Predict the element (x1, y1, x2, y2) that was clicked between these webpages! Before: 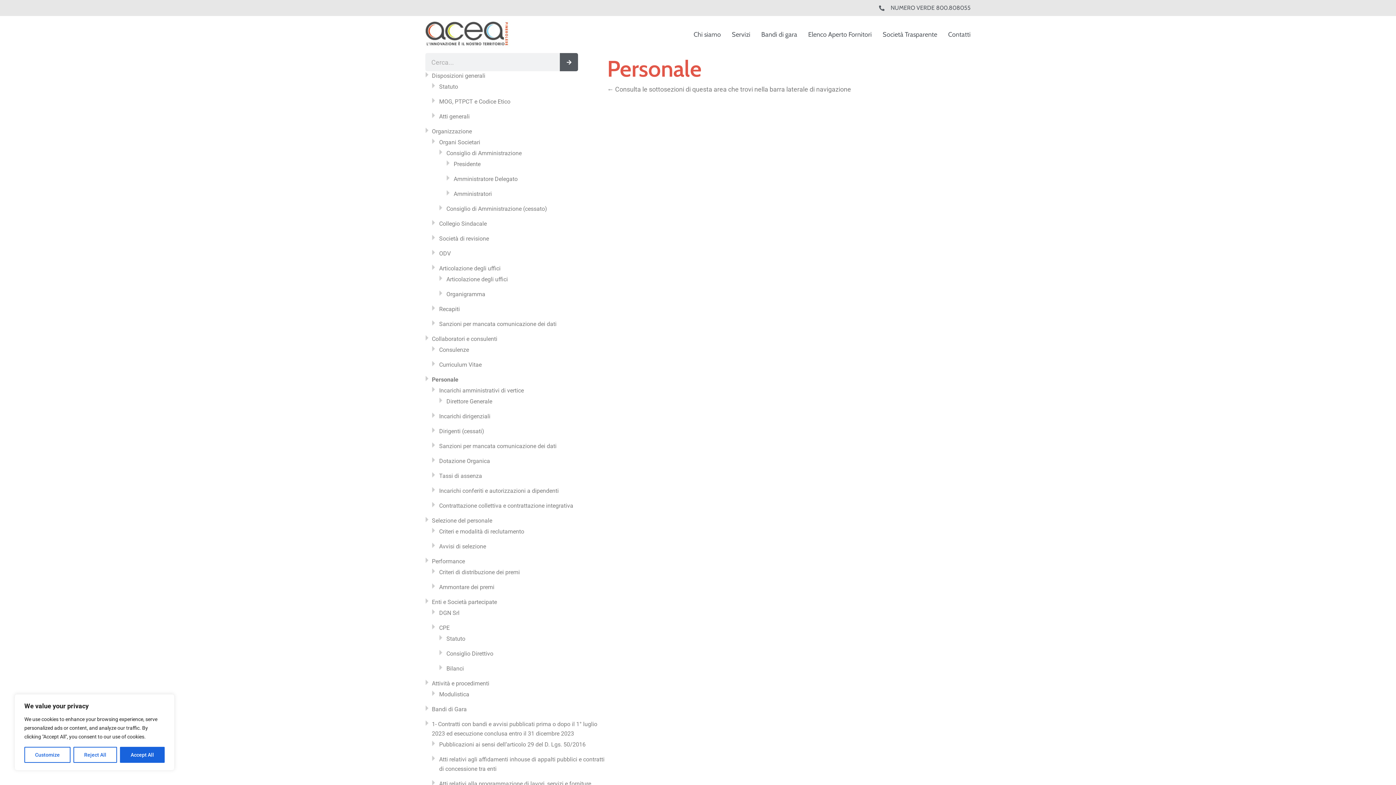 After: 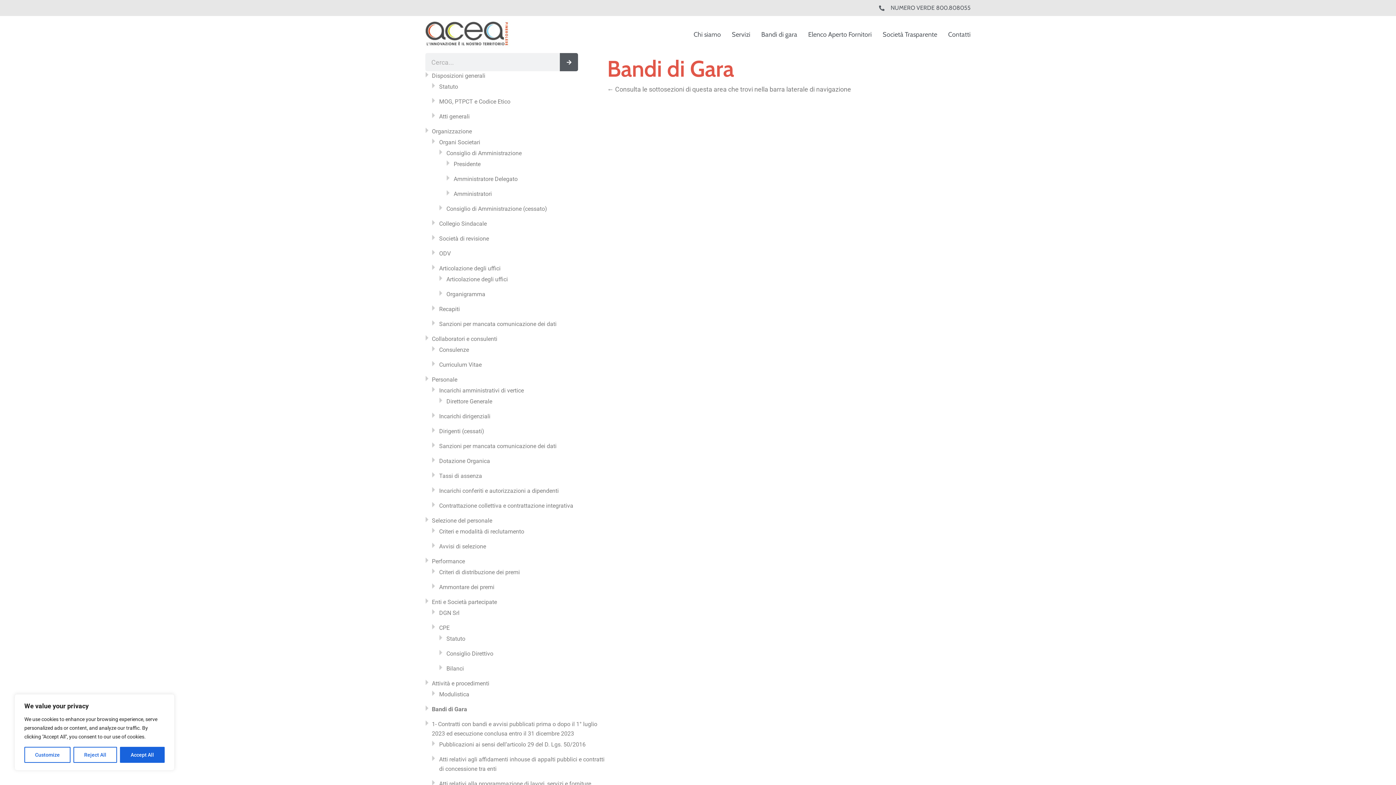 Action: label: Bandi di Gara bbox: (432, 706, 466, 713)